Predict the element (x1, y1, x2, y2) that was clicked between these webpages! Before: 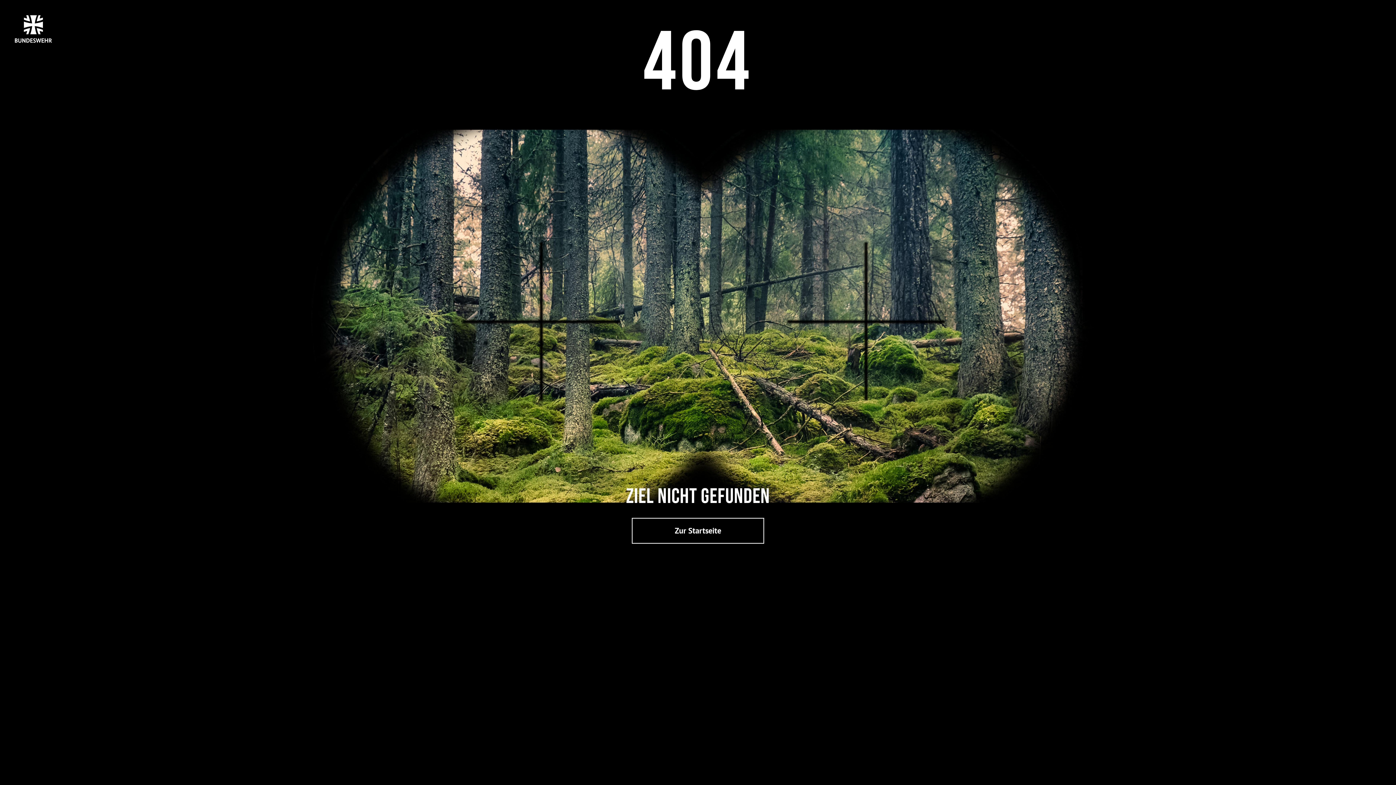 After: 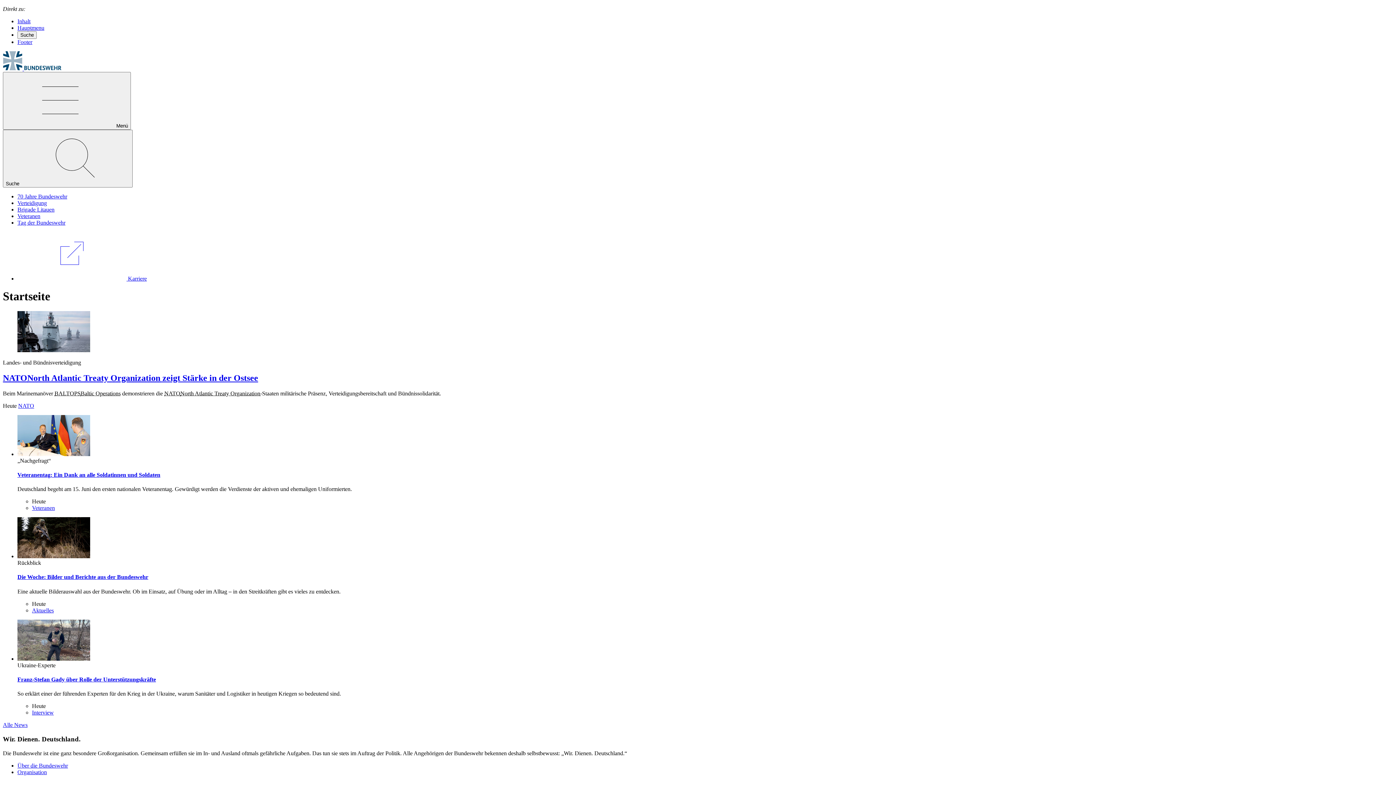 Action: bbox: (14, 0, 1294, 45)